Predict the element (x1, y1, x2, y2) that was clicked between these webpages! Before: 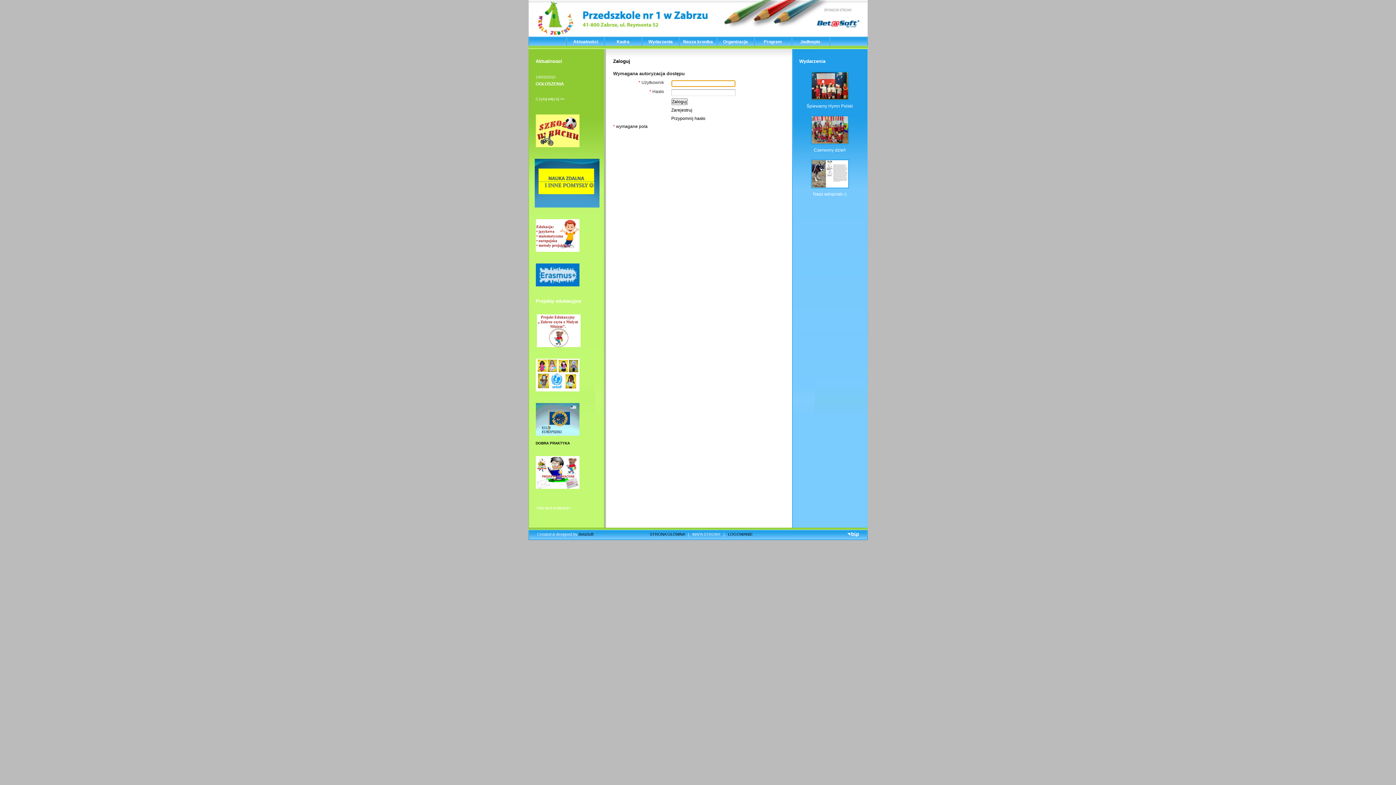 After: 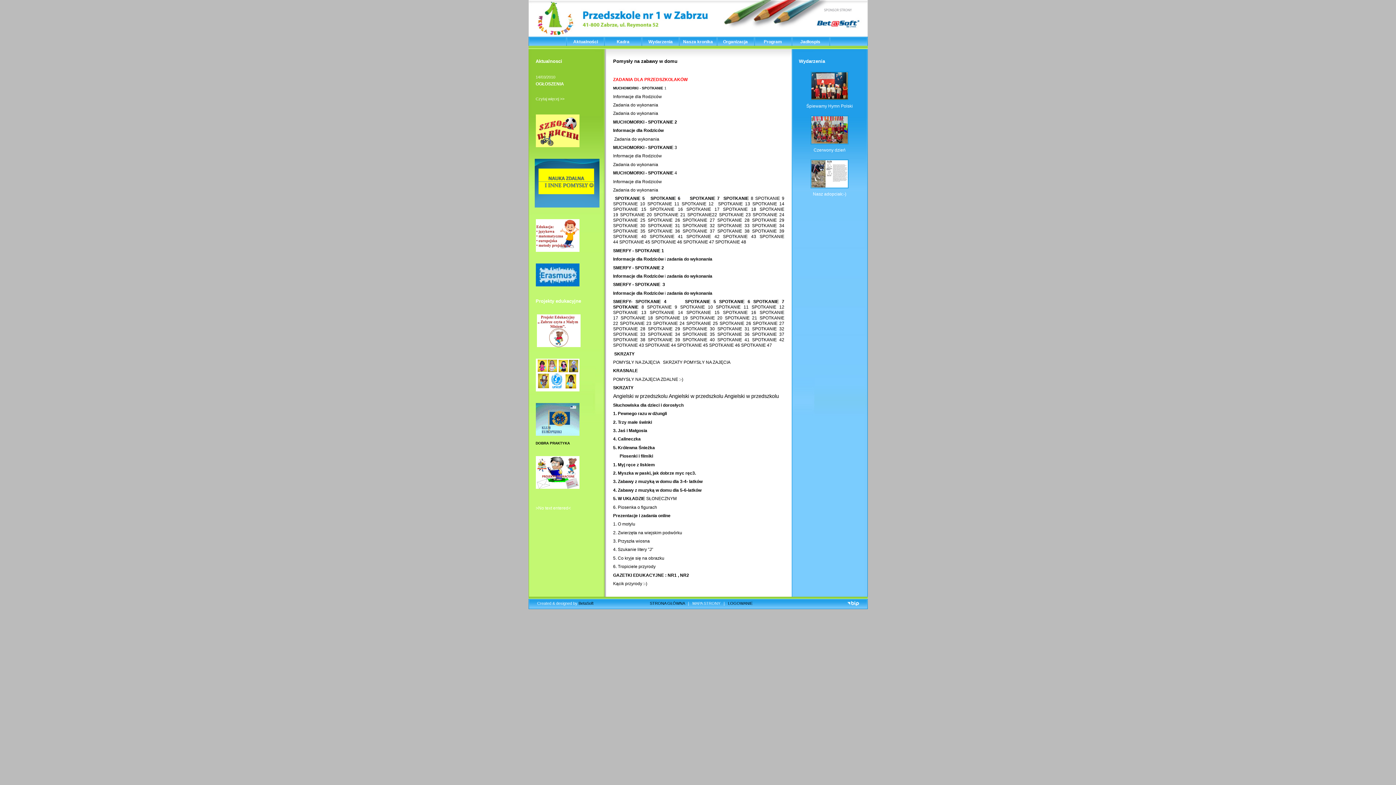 Action: bbox: (534, 203, 599, 208)